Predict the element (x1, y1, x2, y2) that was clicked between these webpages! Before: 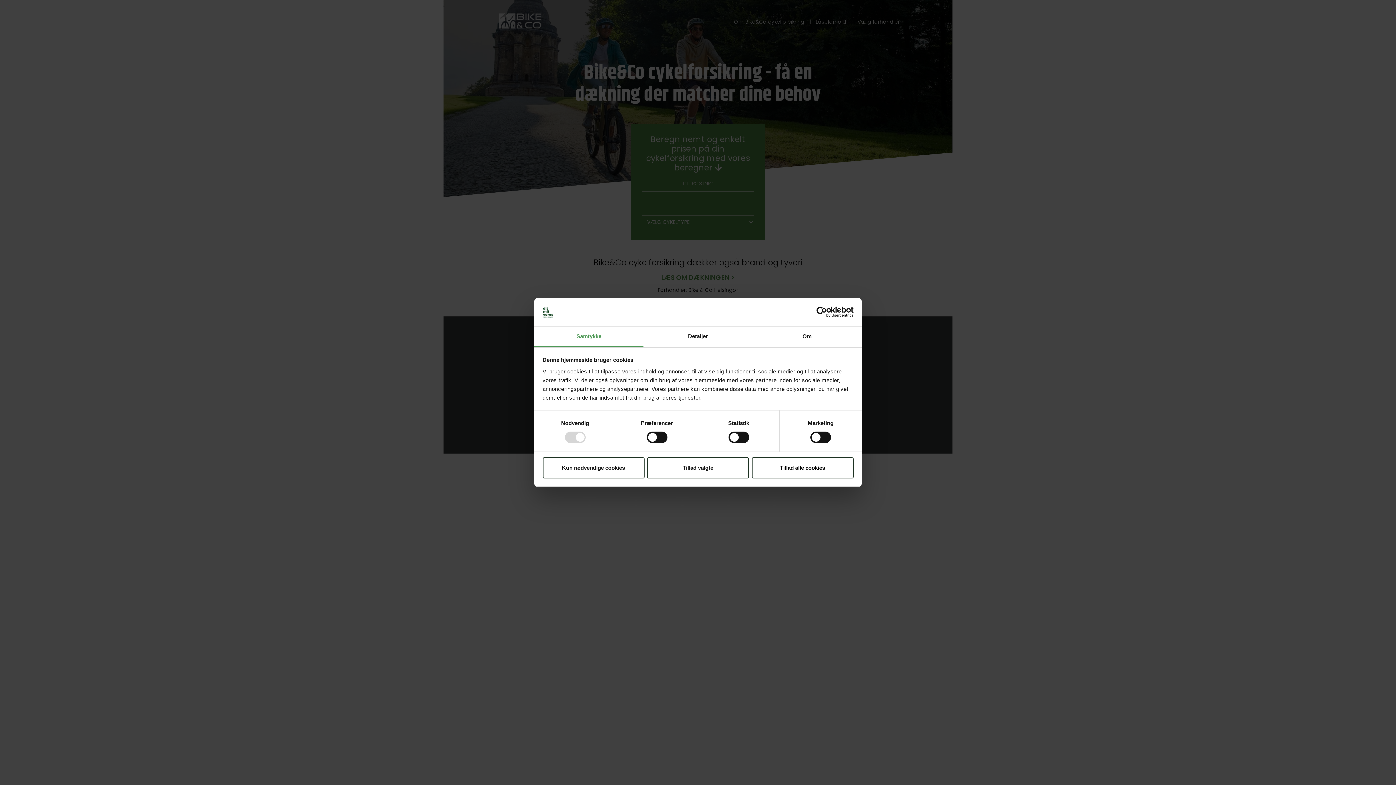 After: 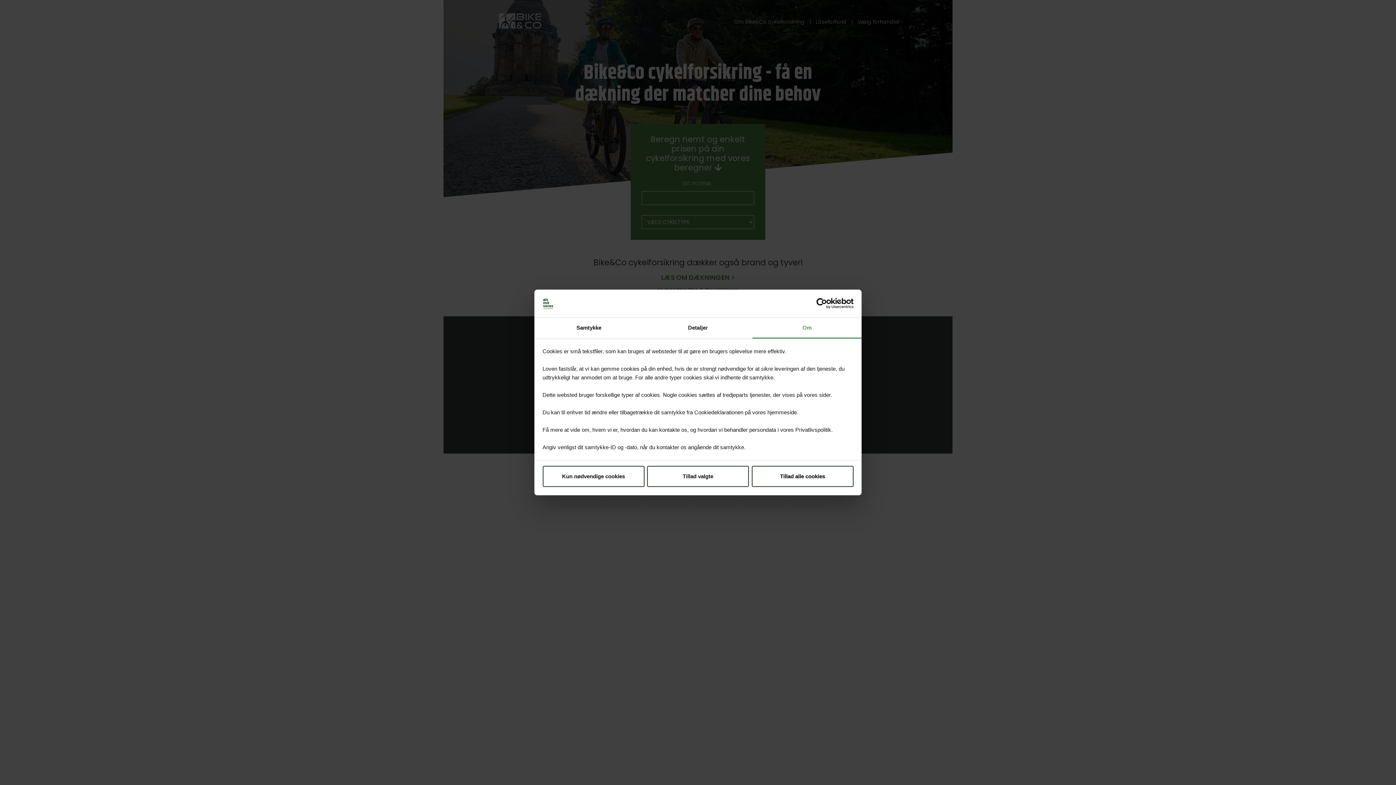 Action: label: Om bbox: (752, 326, 861, 347)